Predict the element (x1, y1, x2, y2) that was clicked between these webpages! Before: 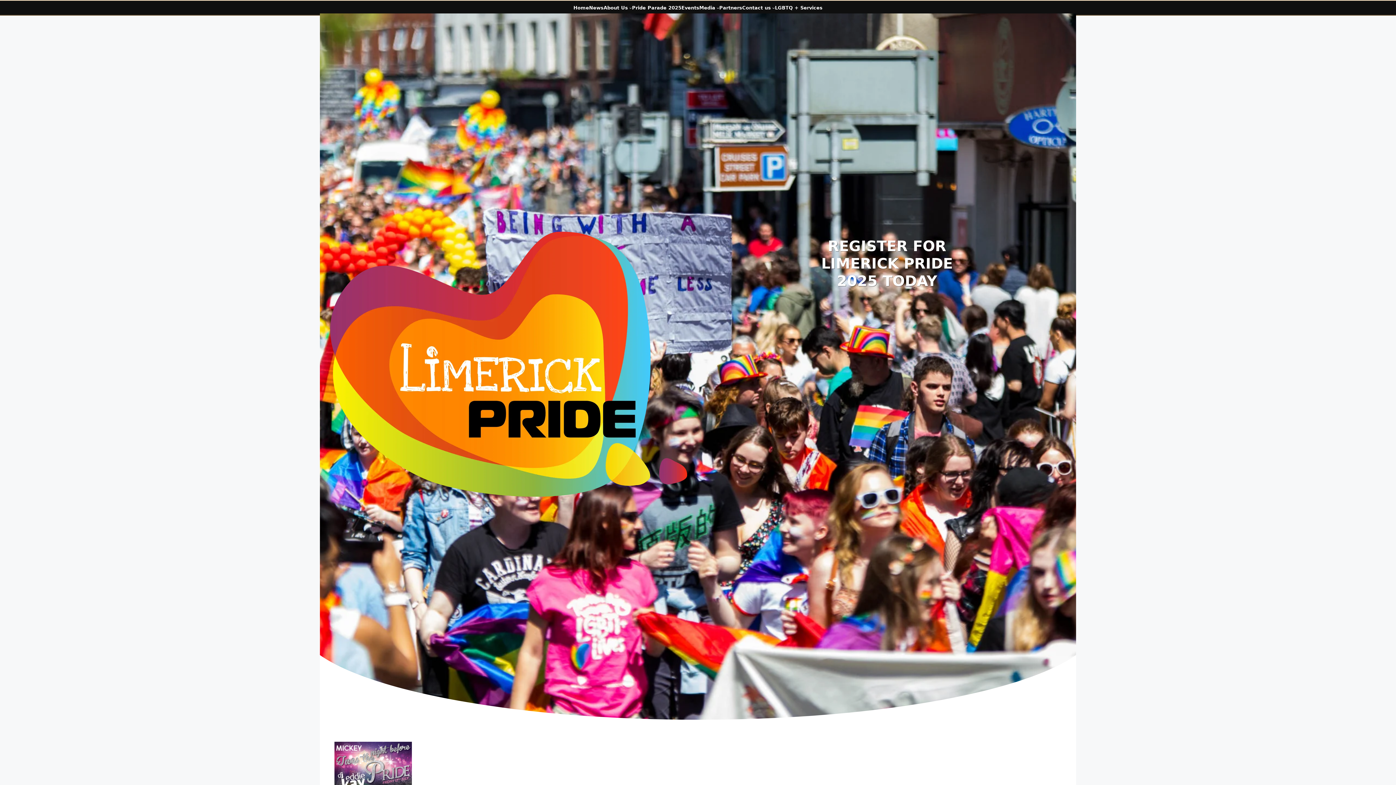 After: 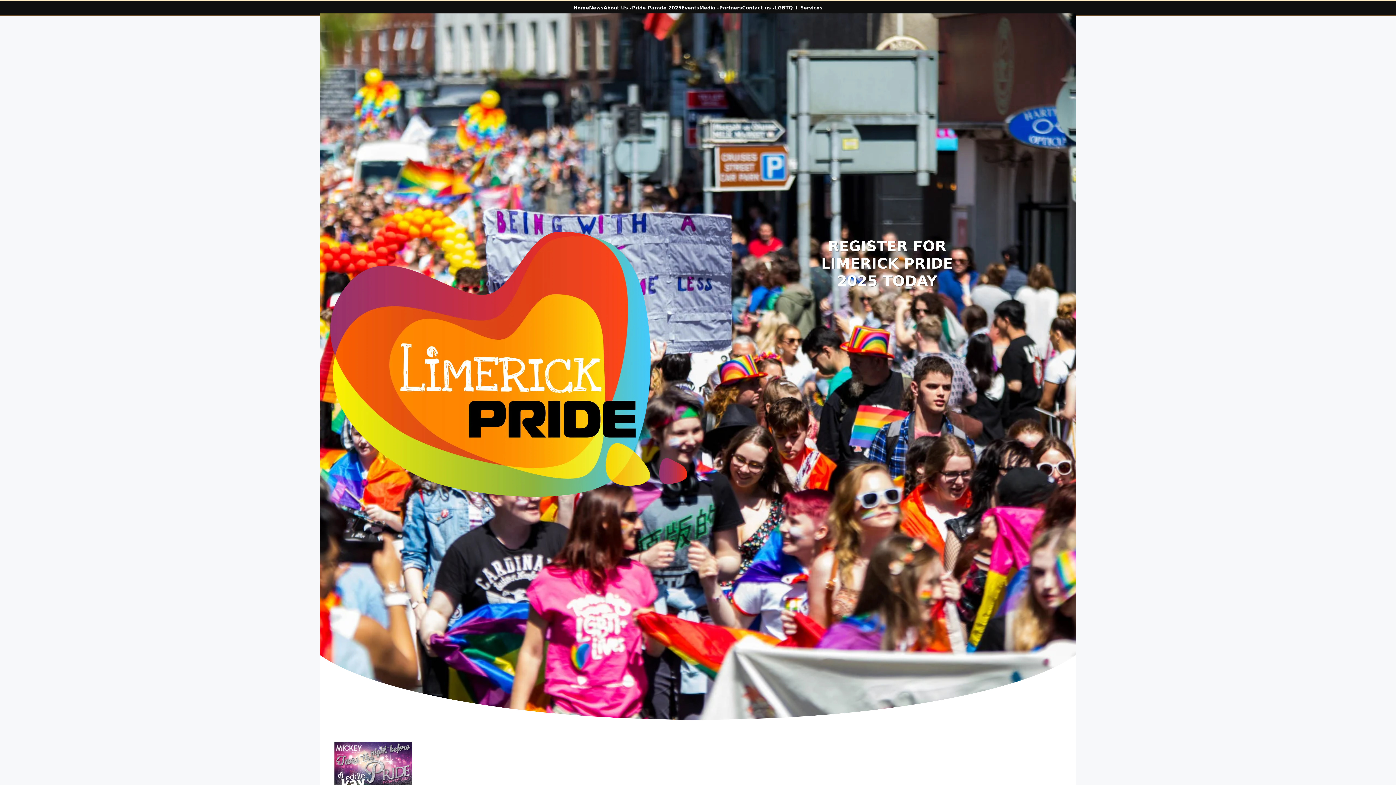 Action: label: LGBTQ + Services bbox: (775, 4, 822, 11)